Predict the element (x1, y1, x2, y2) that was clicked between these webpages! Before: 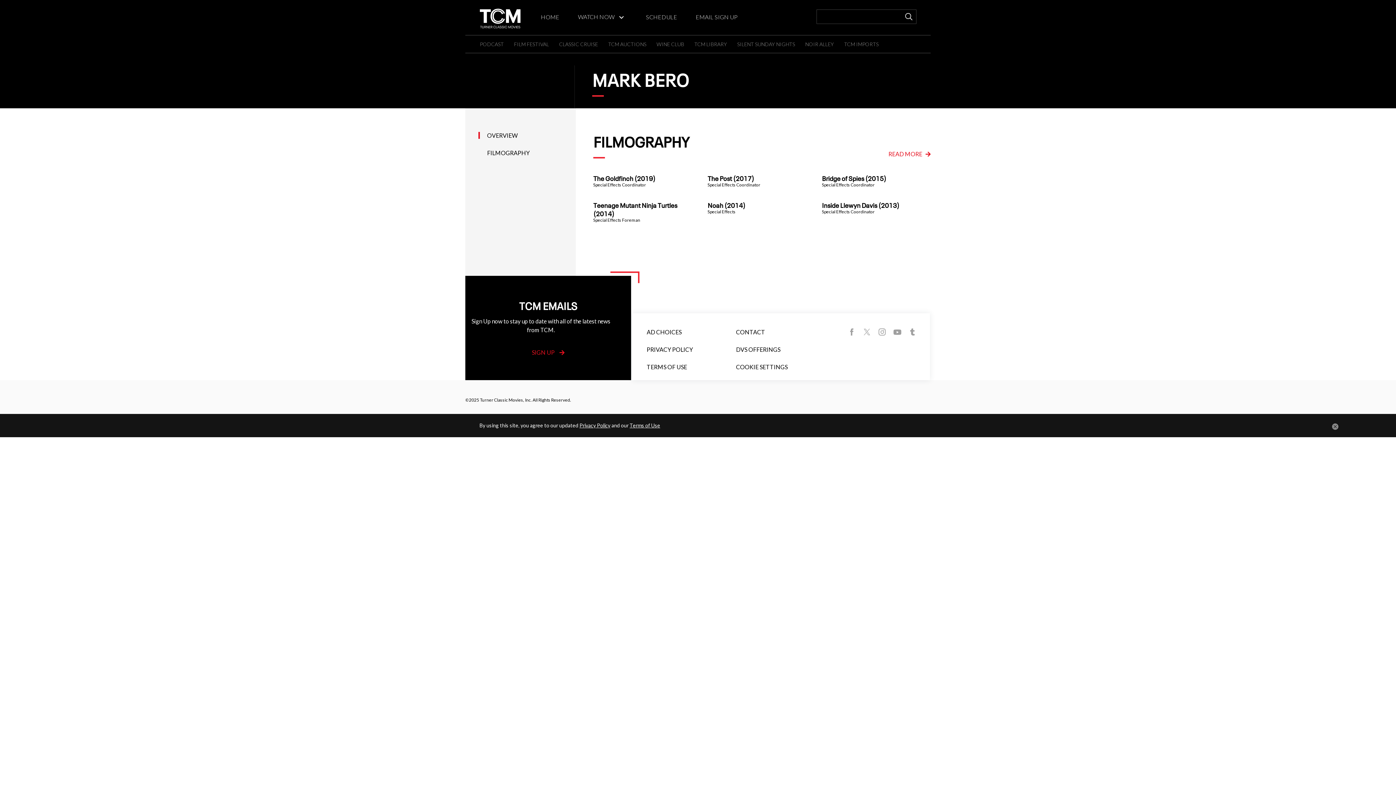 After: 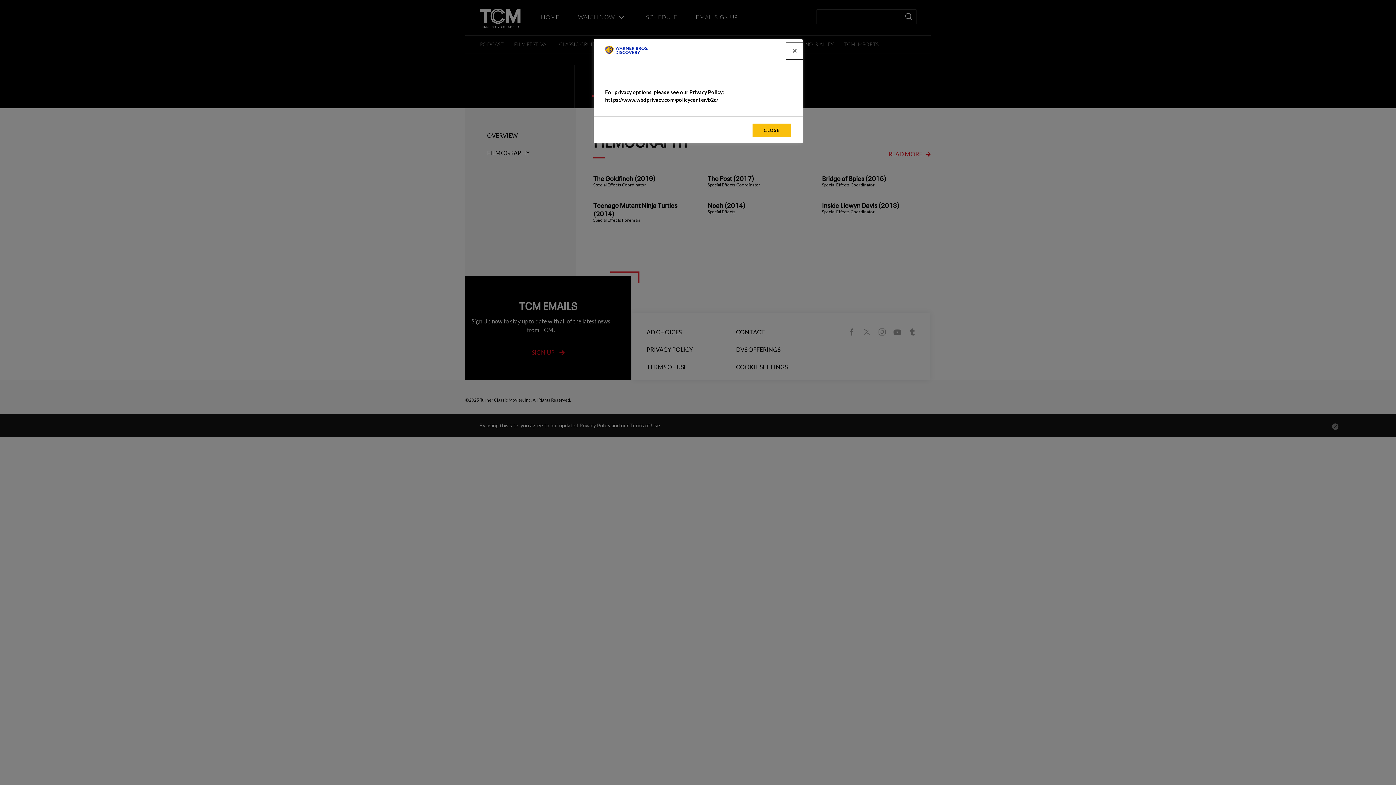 Action: label: COOKIE SETTINGS bbox: (736, 363, 787, 370)